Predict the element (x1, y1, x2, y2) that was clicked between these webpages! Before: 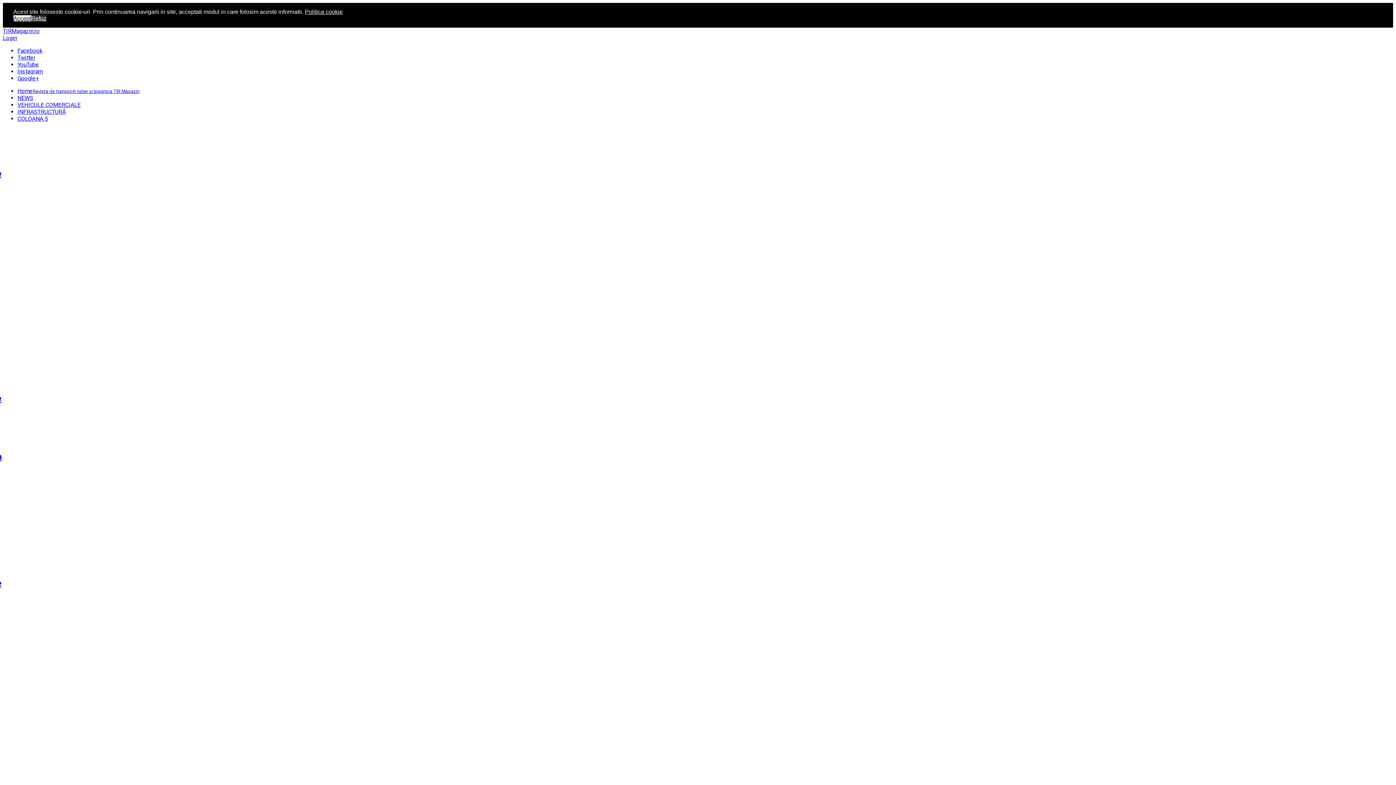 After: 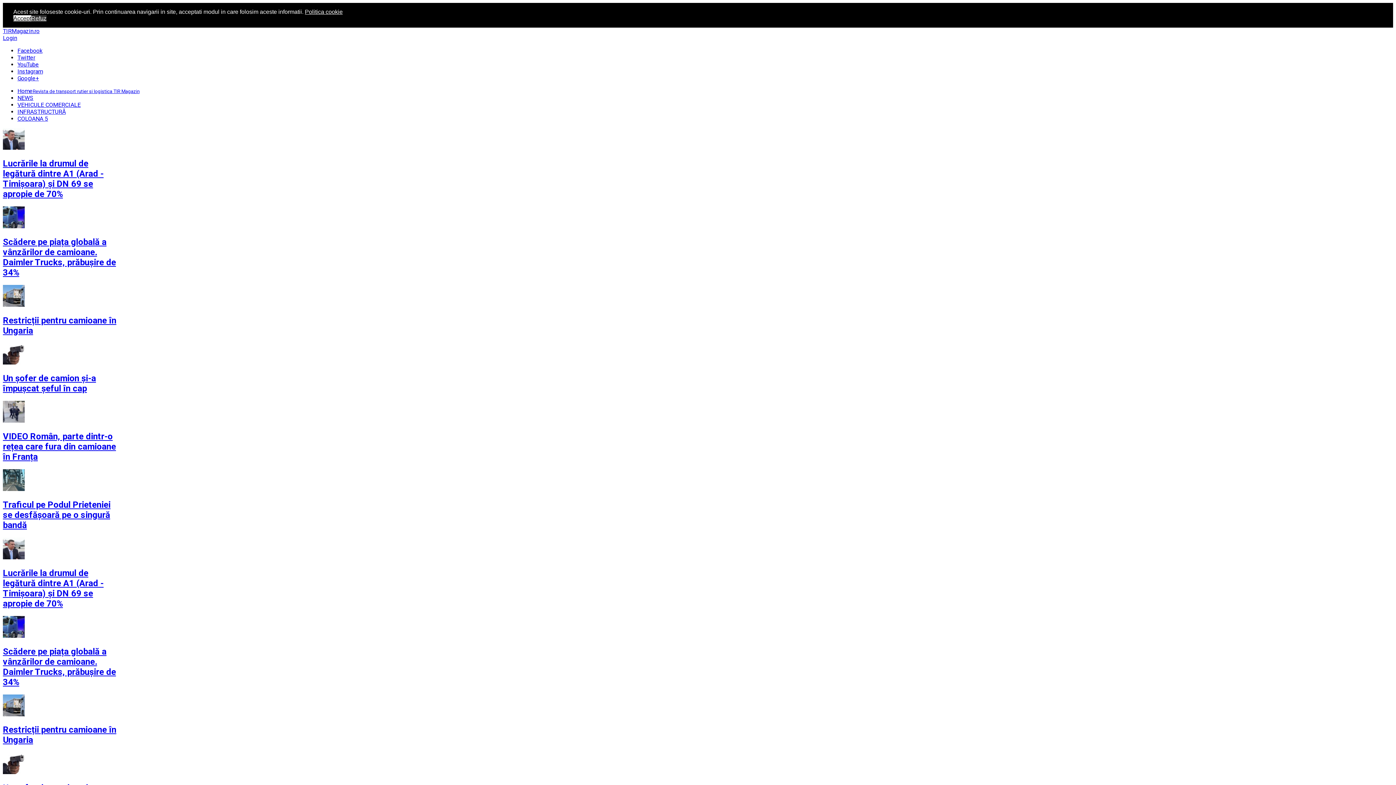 Action: bbox: (17, 108, 65, 115) label: INFRASTRUCTURĂ